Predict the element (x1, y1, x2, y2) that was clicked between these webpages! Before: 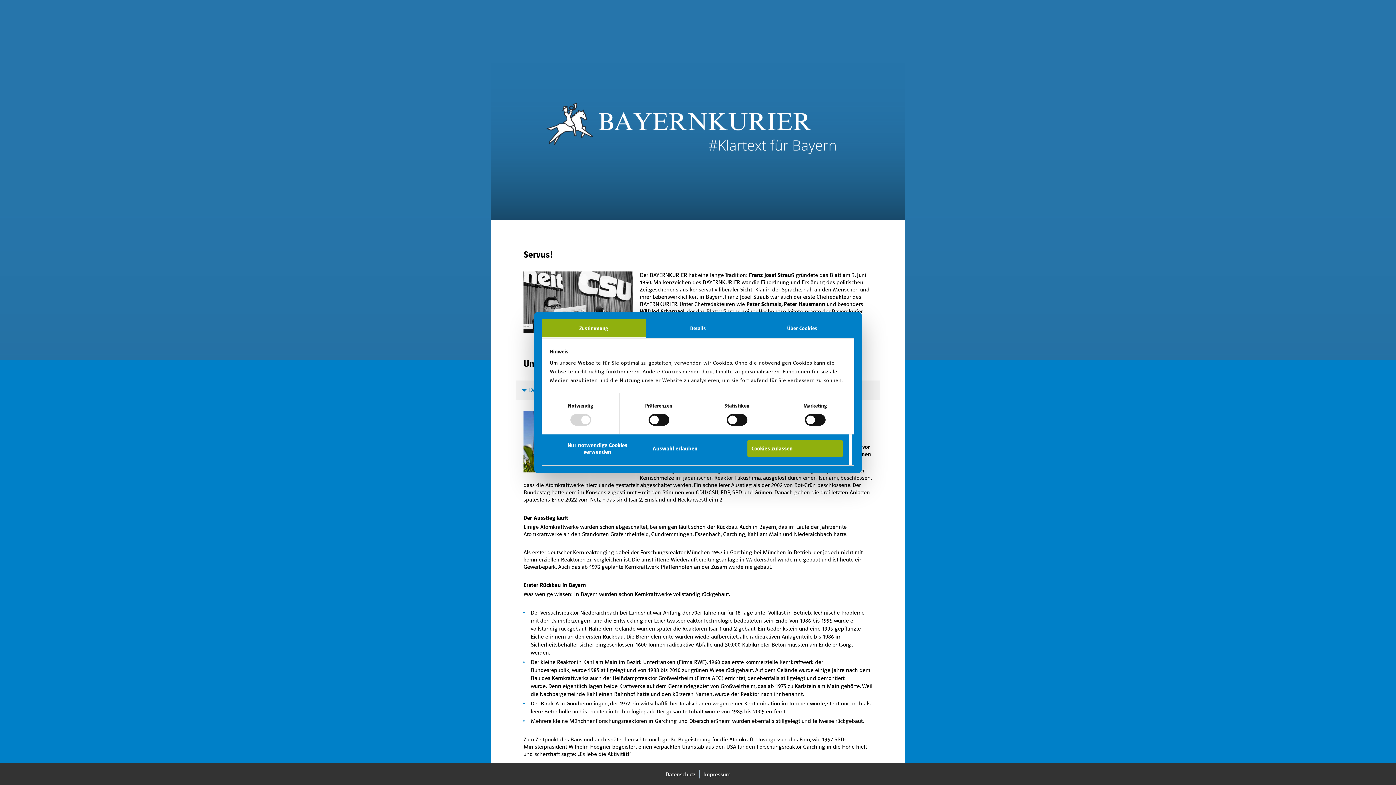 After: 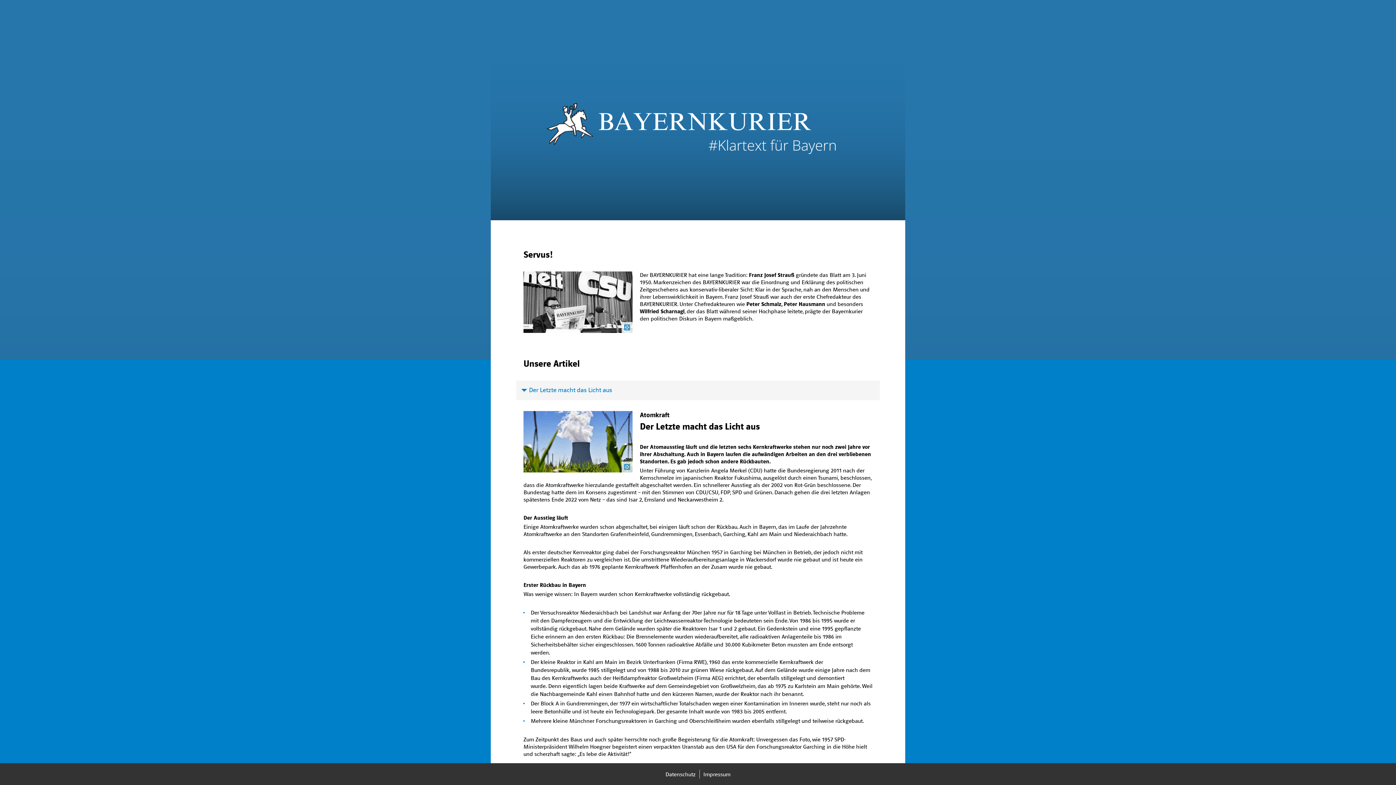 Action: bbox: (549, 440, 645, 457) label: Nur notwendige Cookies verwenden